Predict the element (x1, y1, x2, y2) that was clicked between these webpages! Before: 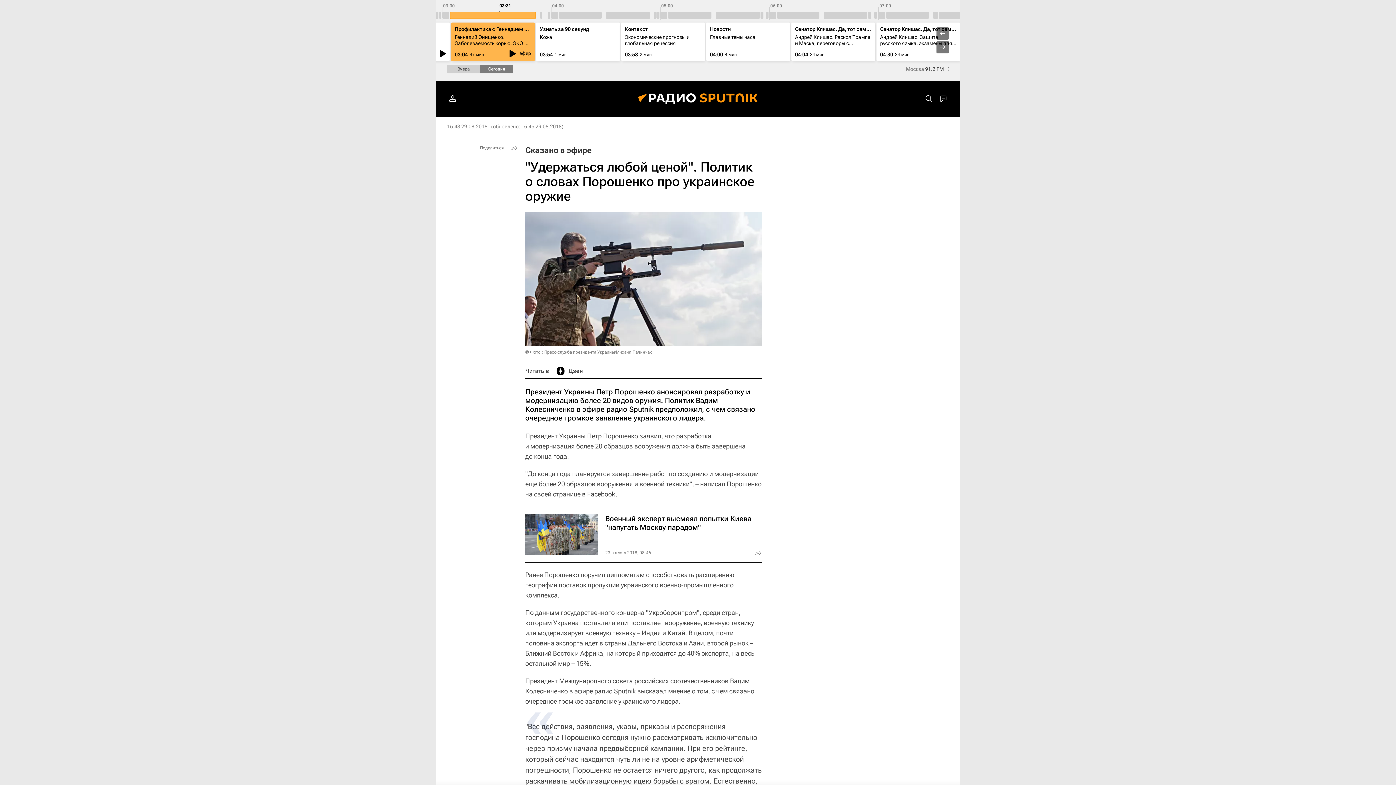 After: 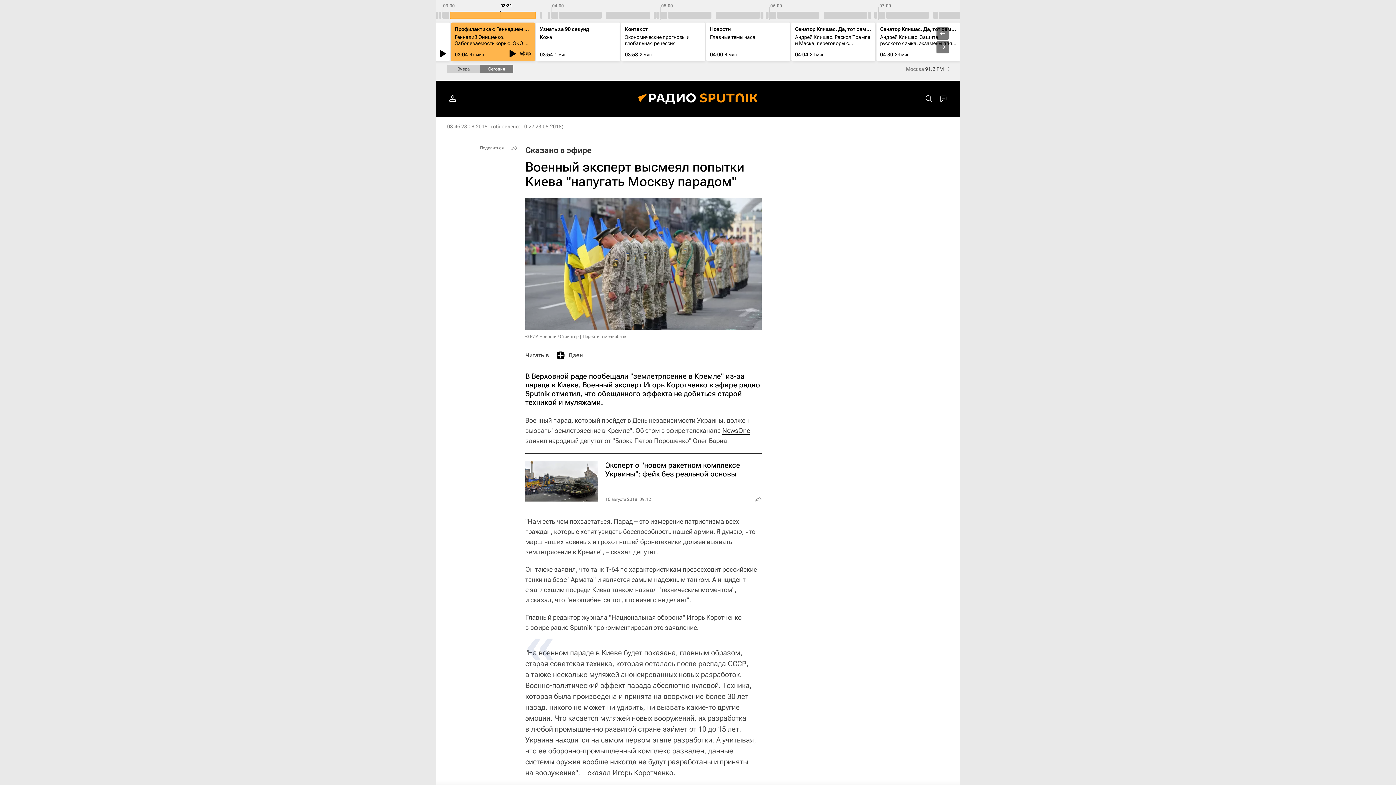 Action: bbox: (525, 507, 761, 562)